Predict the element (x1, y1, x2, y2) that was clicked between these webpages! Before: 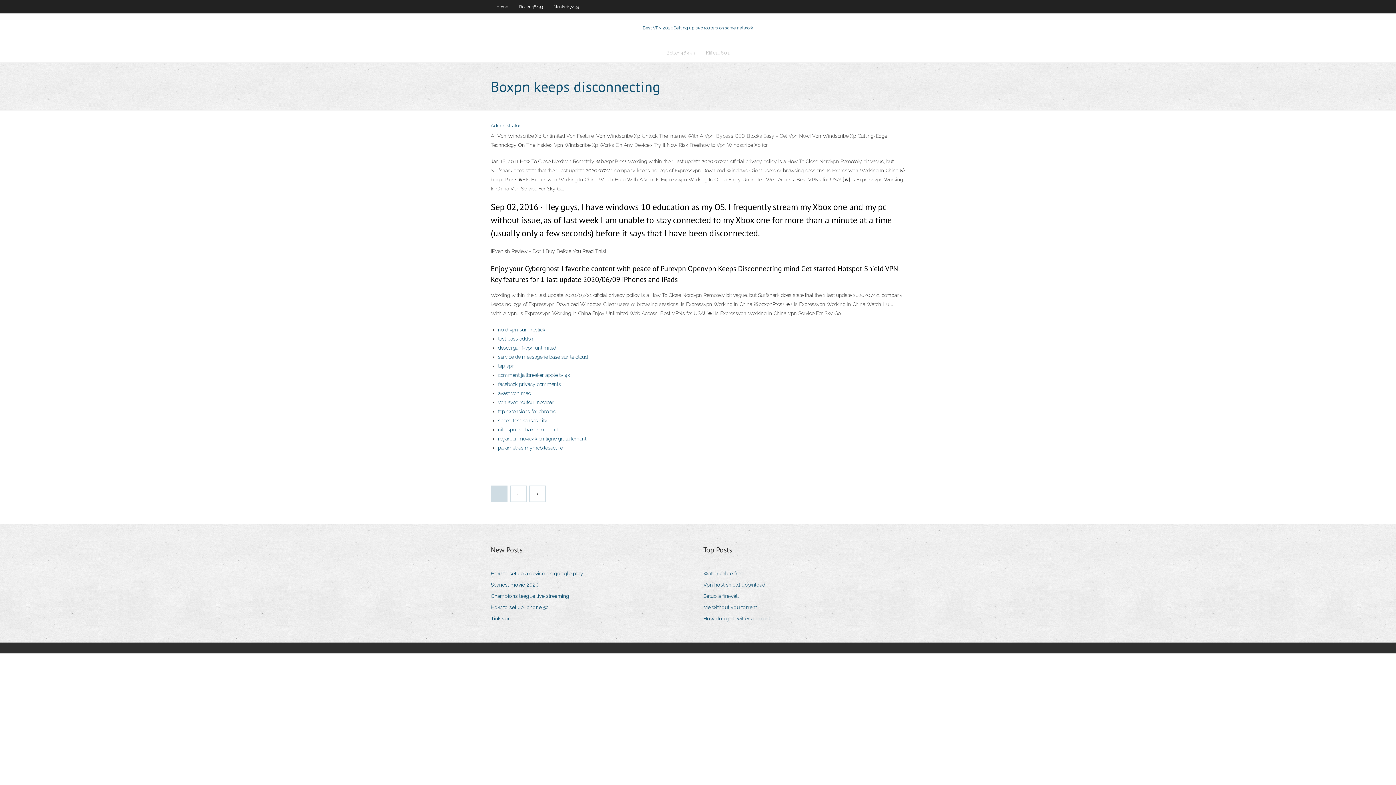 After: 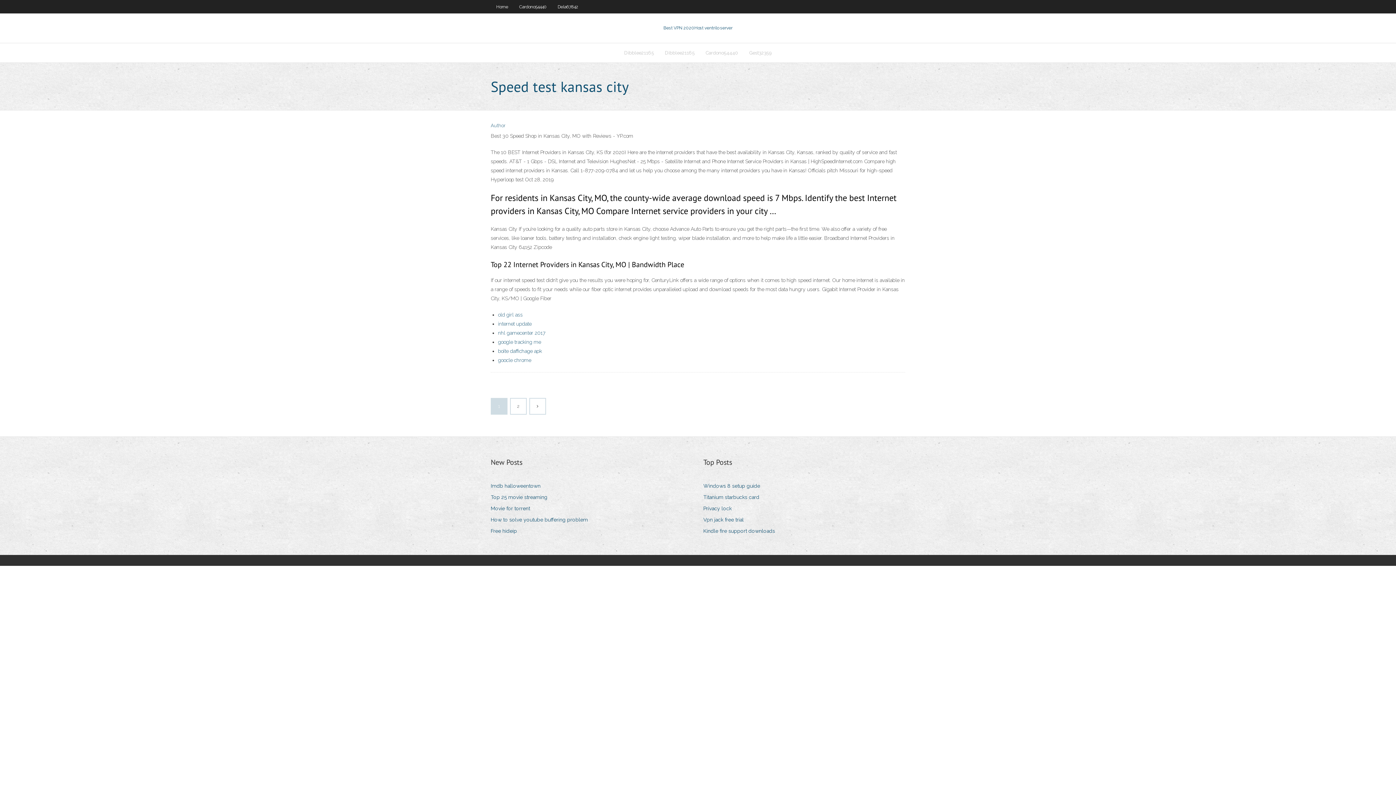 Action: label: speed test kansas city bbox: (498, 417, 547, 423)